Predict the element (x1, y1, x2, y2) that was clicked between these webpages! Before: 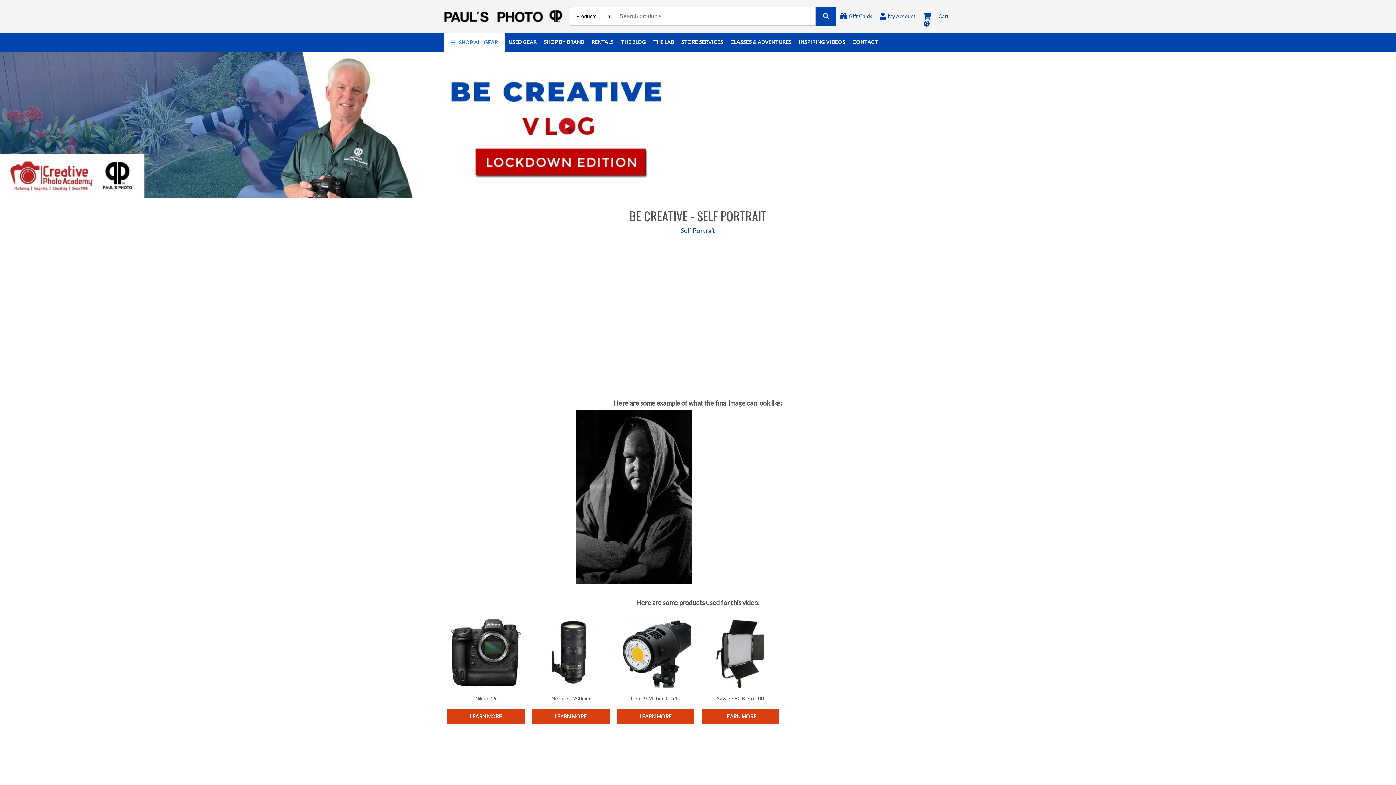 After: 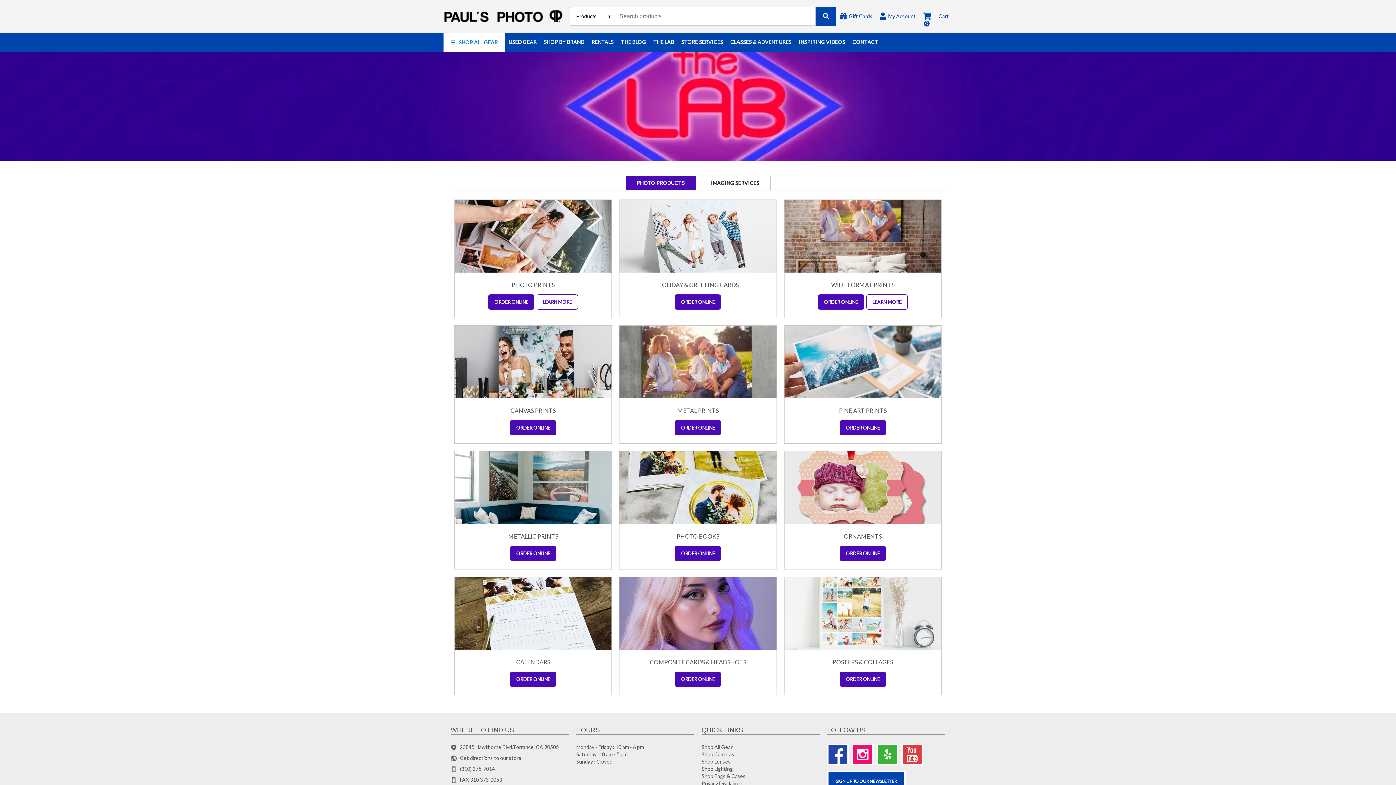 Action: label: THE LAB bbox: (649, 33, 677, 51)